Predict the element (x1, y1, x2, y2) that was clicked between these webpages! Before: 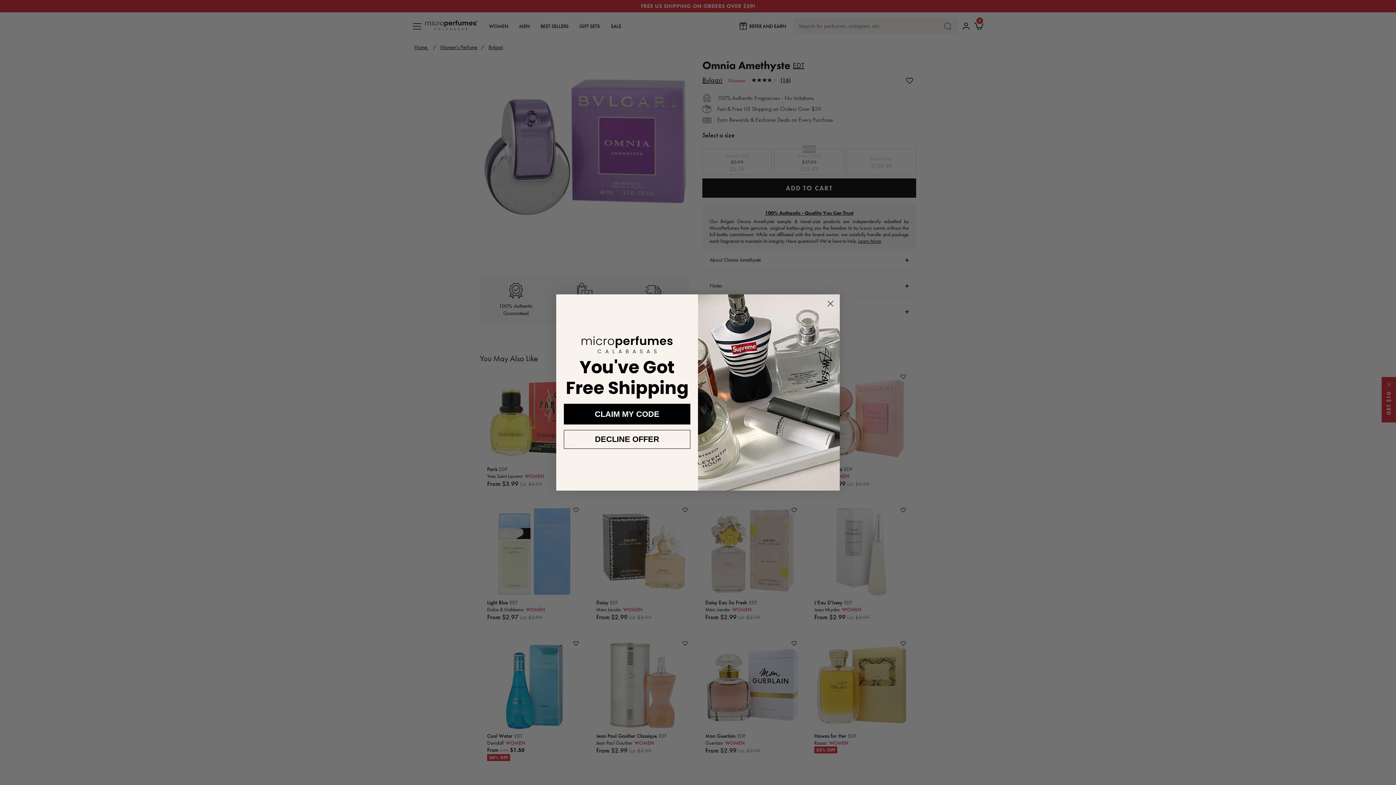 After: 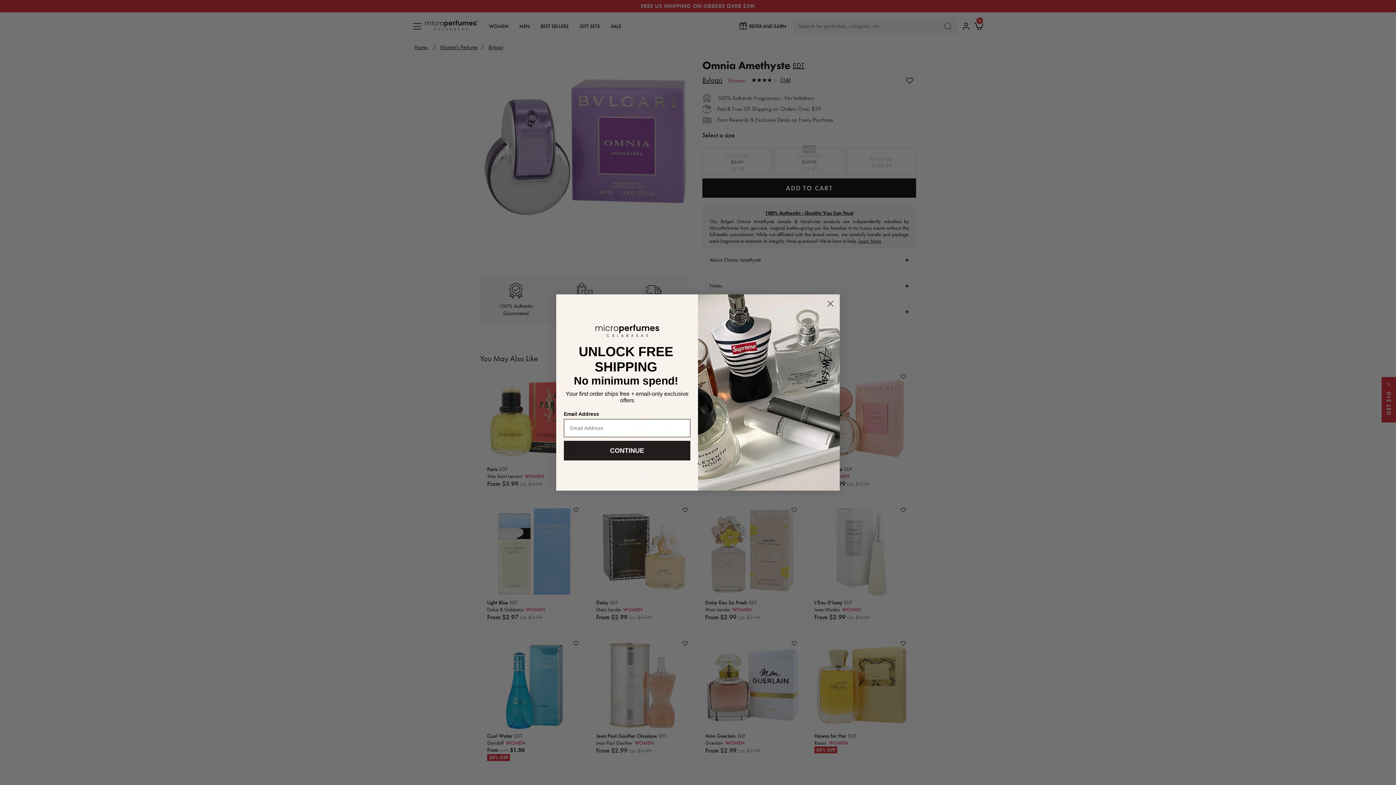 Action: label: CLAIM MY CODE bbox: (564, 404, 690, 424)